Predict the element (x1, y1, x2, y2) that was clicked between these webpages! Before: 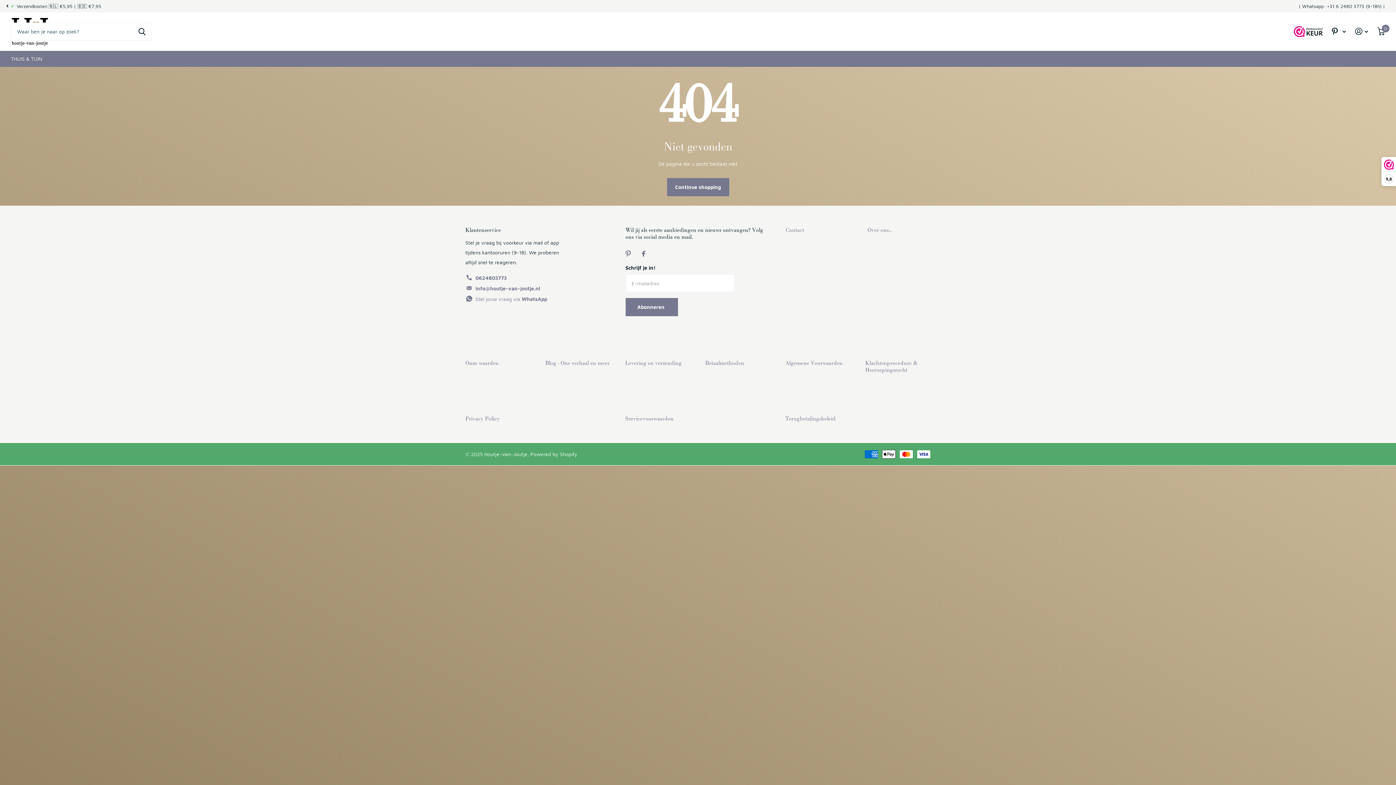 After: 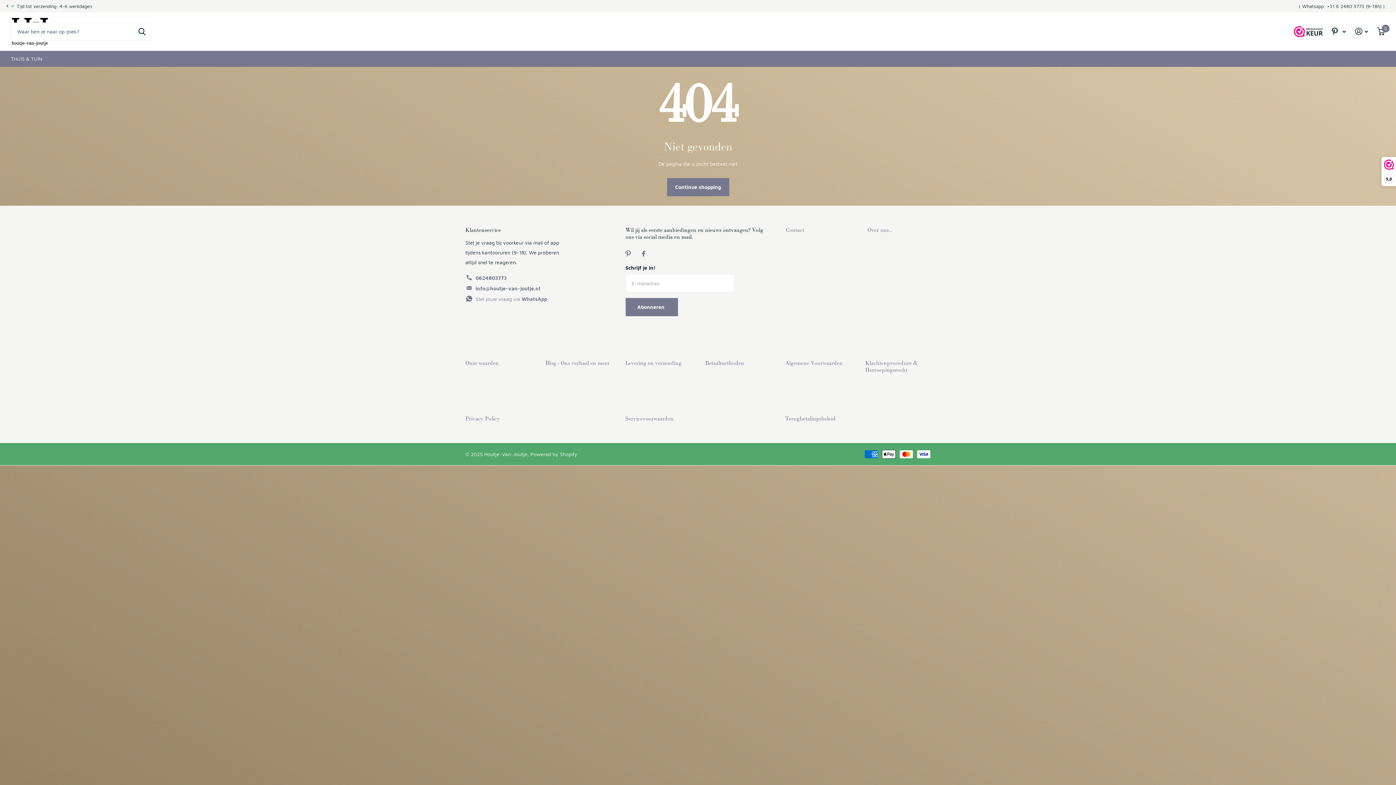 Action: label: Previous slide bbox: (3, 1, 10, 10)